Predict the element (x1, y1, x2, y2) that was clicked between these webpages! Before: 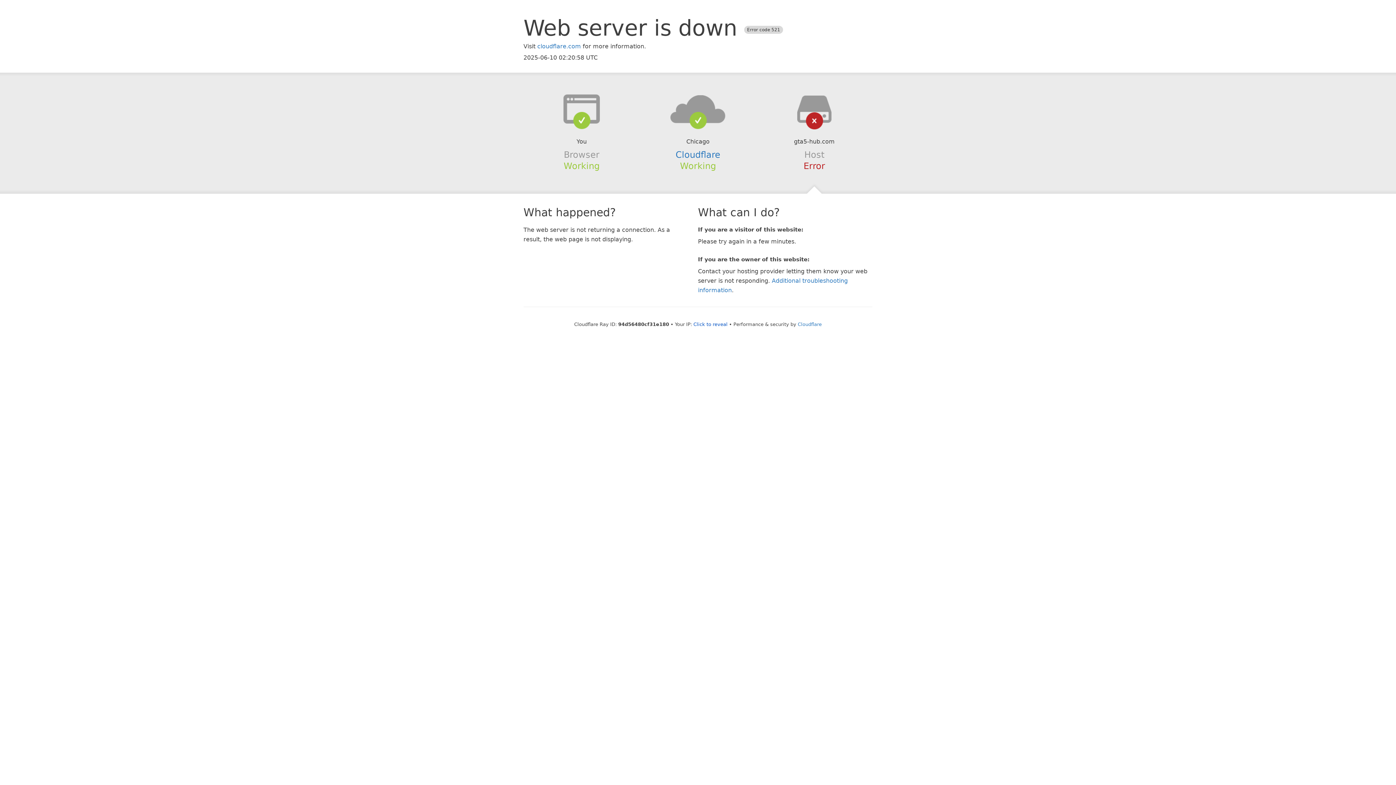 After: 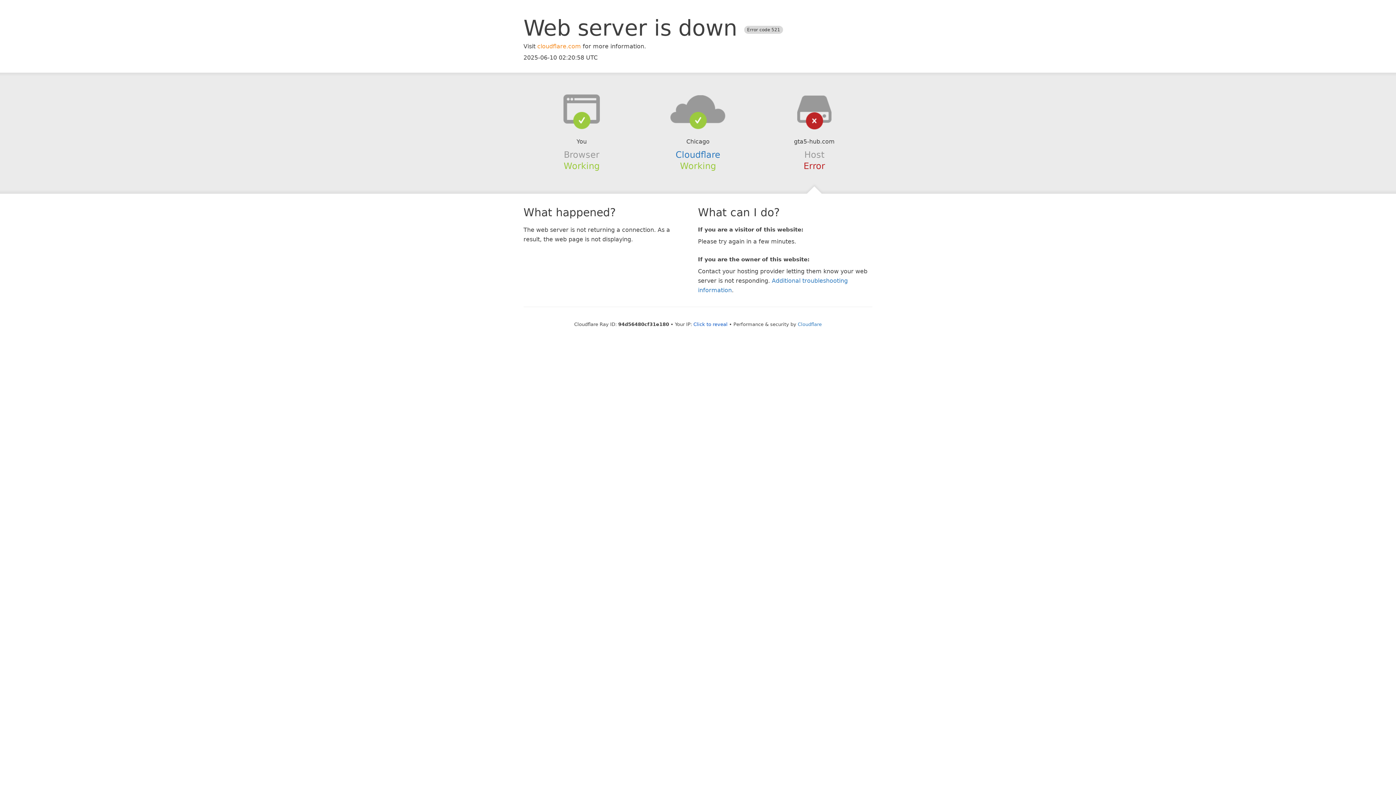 Action: label: cloudflare.com bbox: (537, 42, 581, 49)